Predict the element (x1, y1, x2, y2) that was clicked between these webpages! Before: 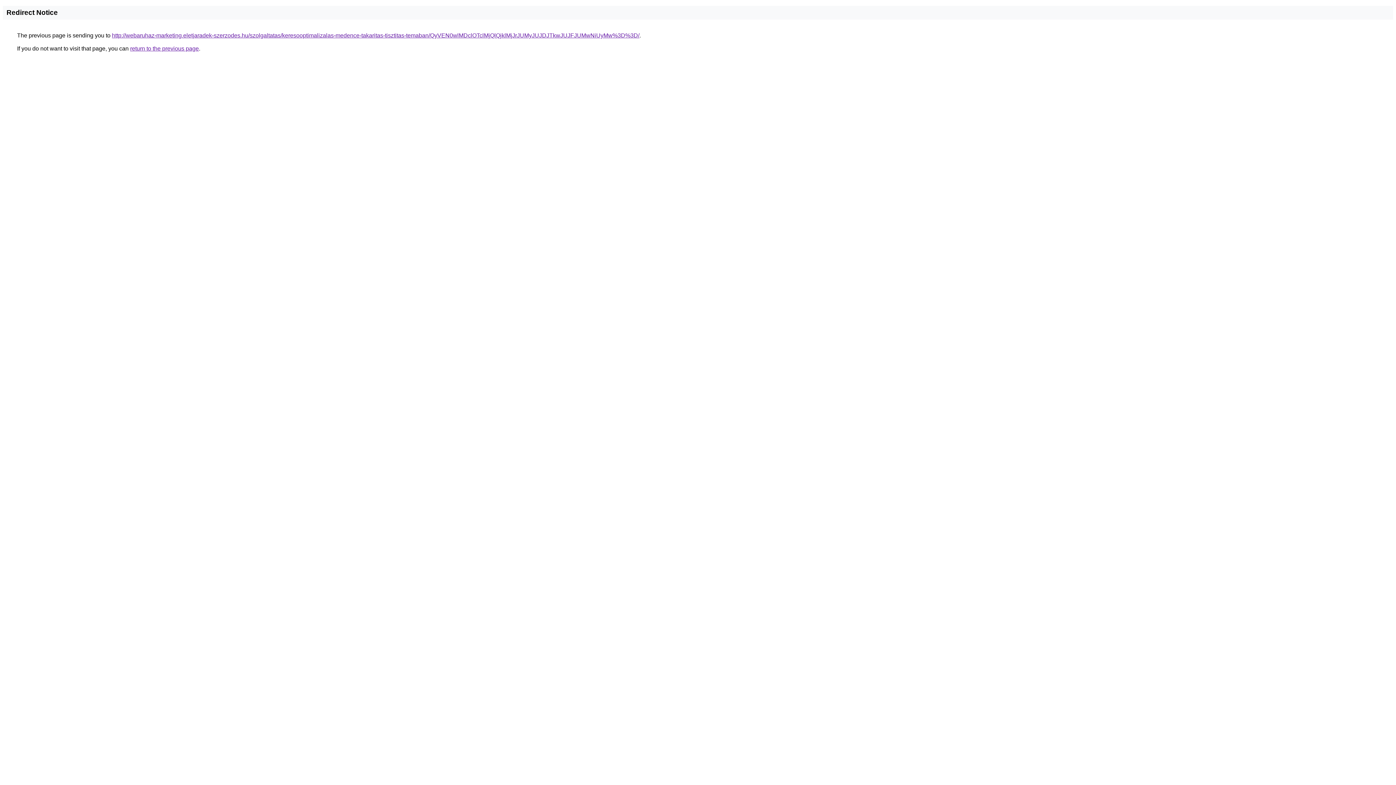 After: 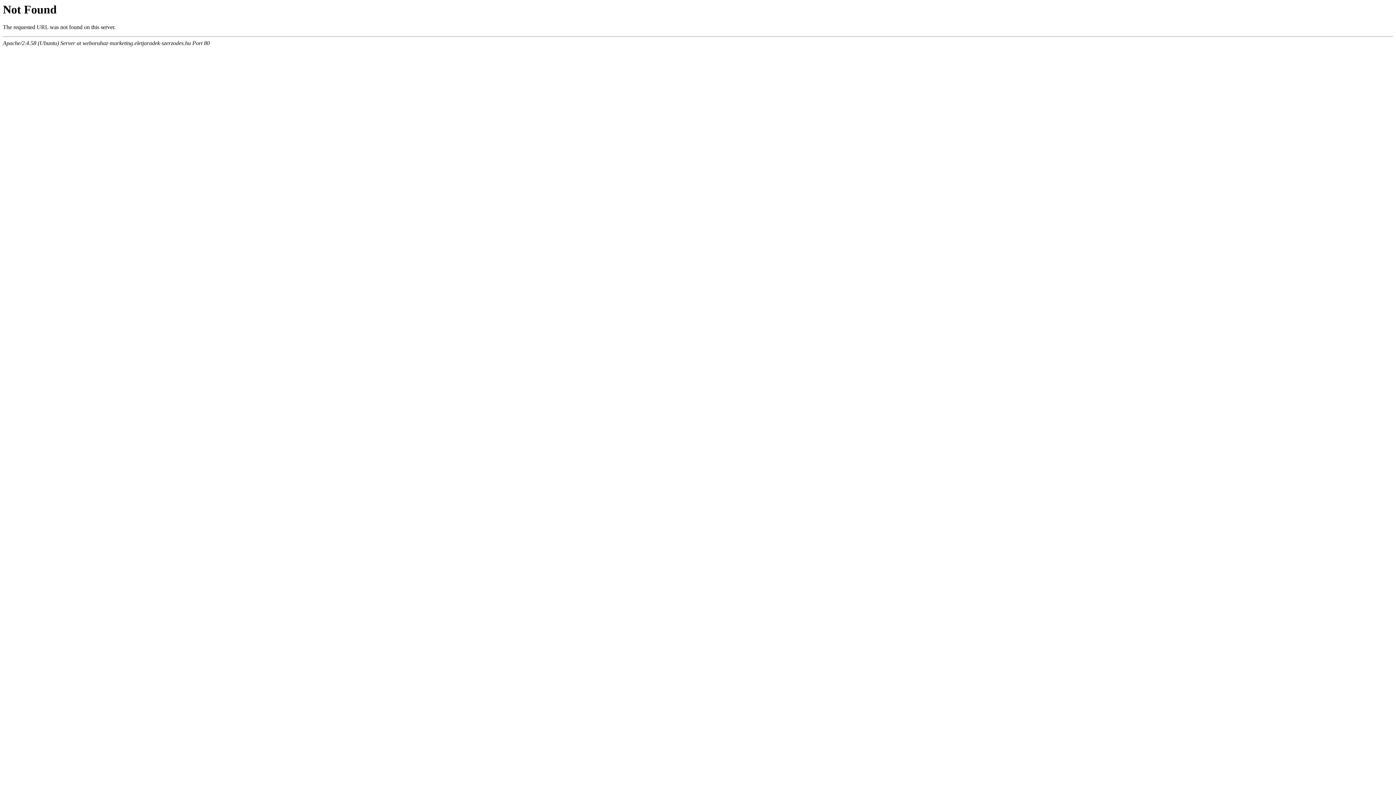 Action: label: http://webaruhaz-marketing.eletjaradek-szerzodes.hu/szolgaltatas/keresooptimalizalas-medence-takaritas-tisztitas-temaban/QyVEN0wlMDclOTclMjQlQjklMjJrJUMyJUJDJTkwJUJFJUMwNiUyMw%3D%3D/ bbox: (112, 32, 639, 38)